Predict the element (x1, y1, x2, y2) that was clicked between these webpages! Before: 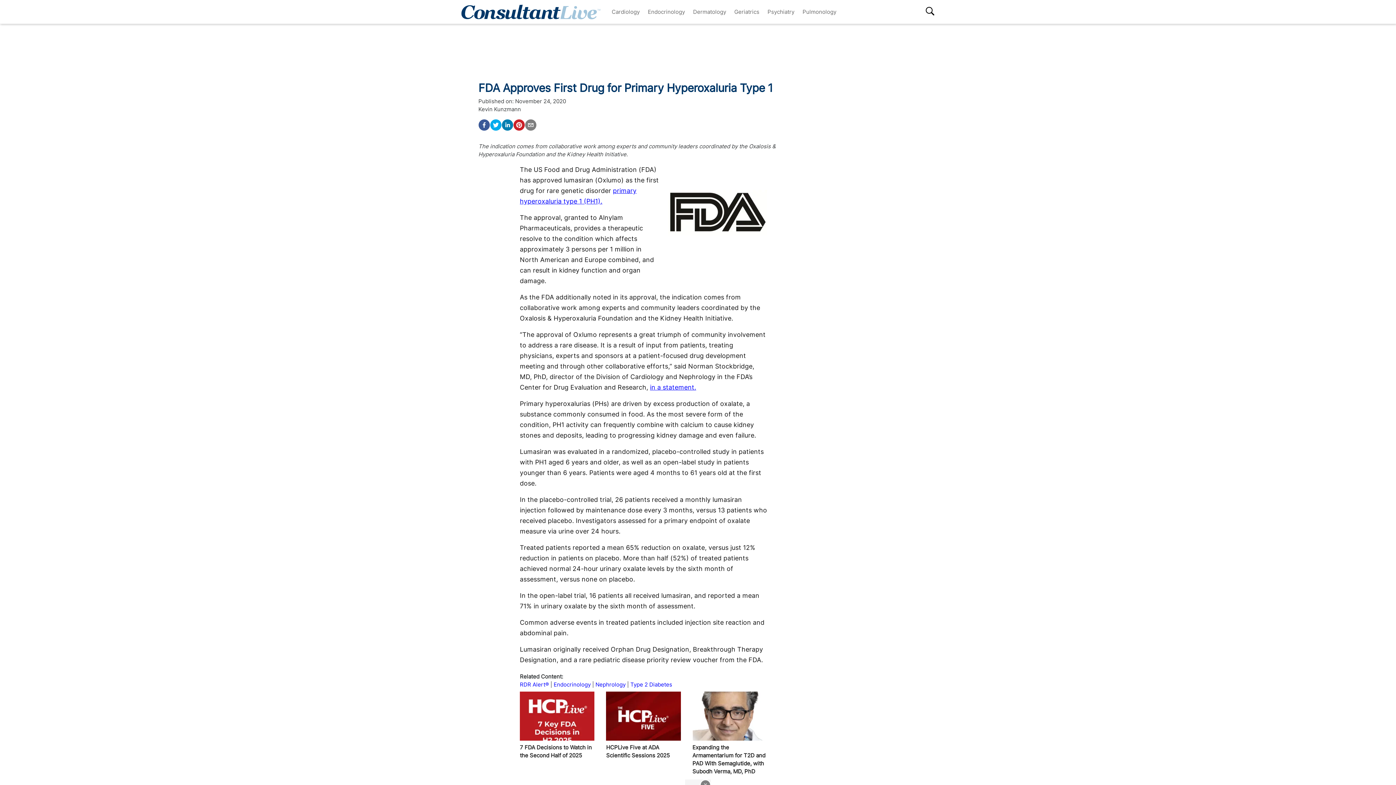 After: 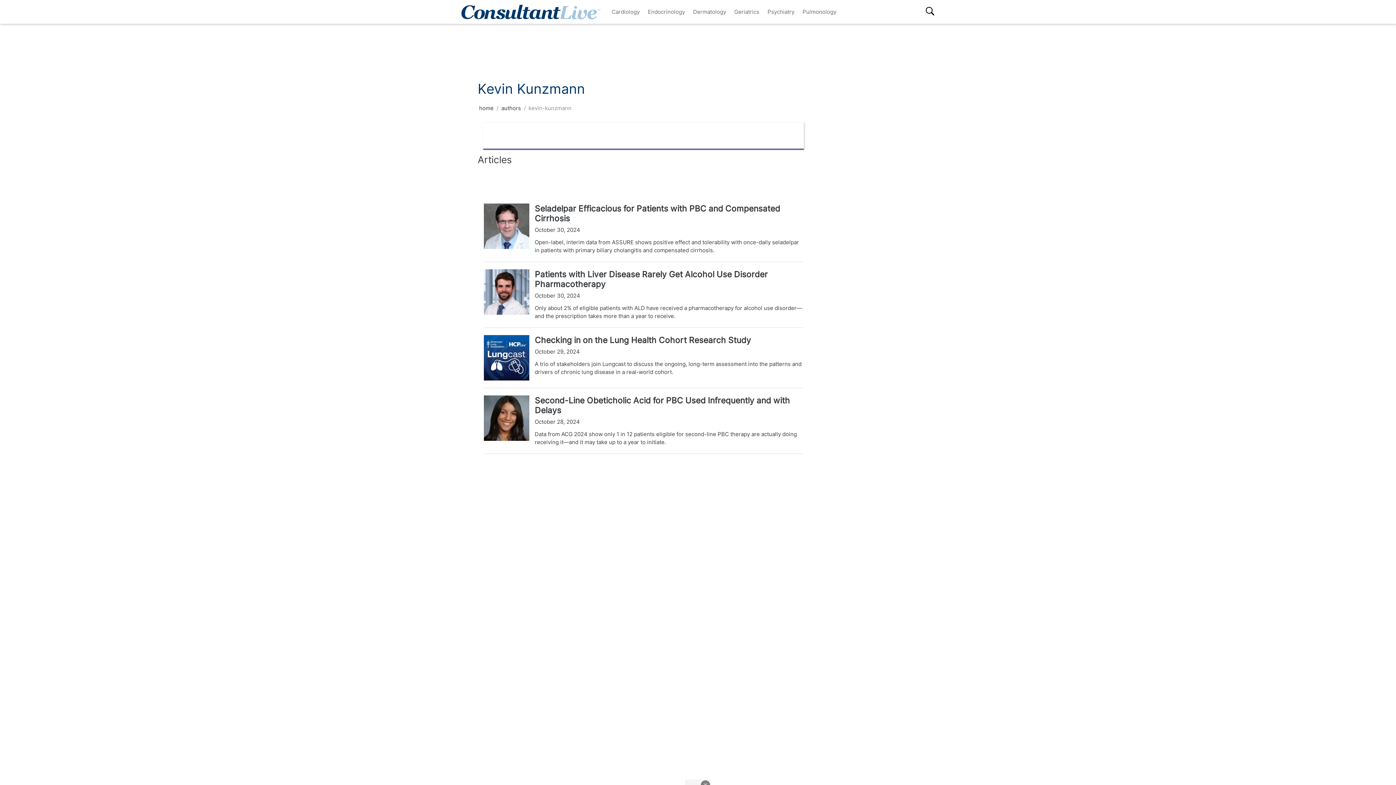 Action: label: Kevin Kunzmann bbox: (478, 105, 521, 112)